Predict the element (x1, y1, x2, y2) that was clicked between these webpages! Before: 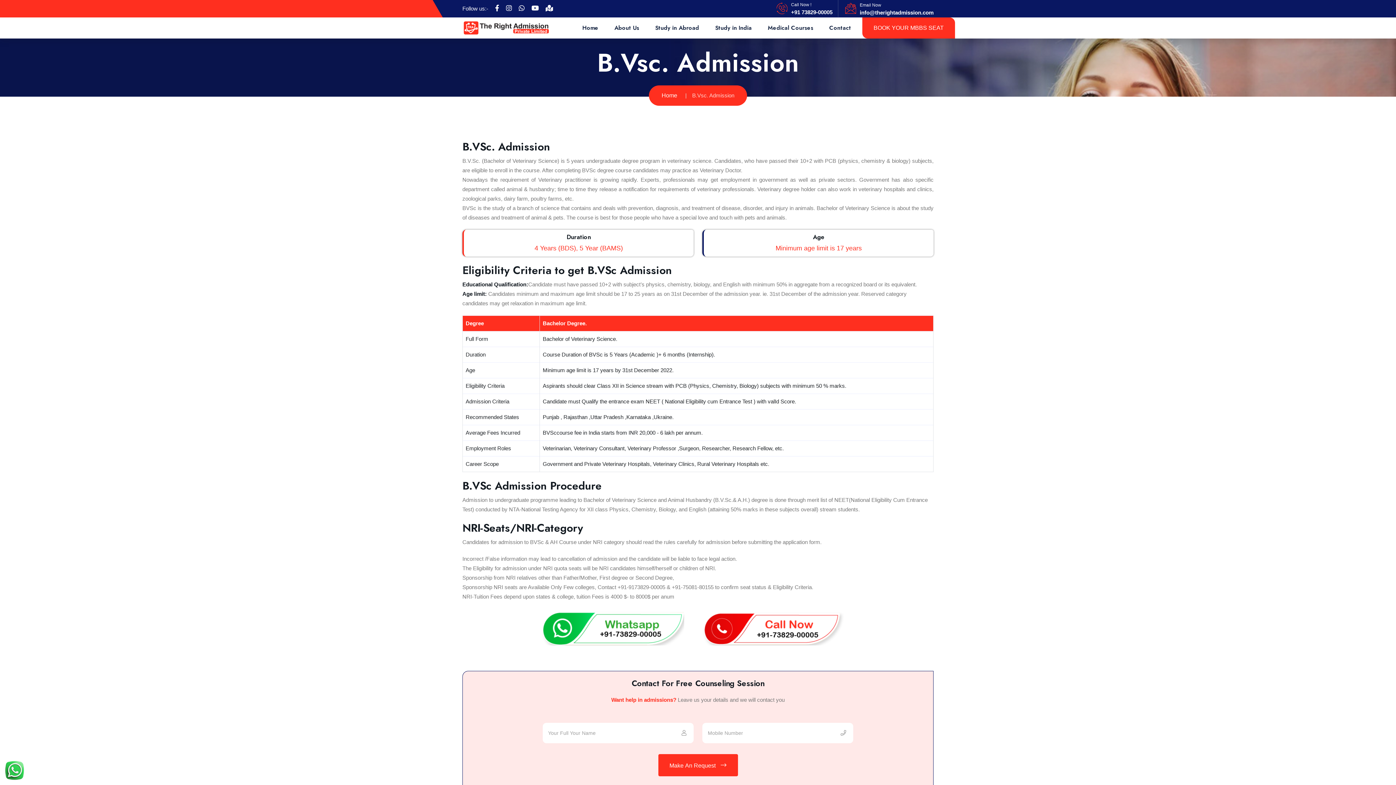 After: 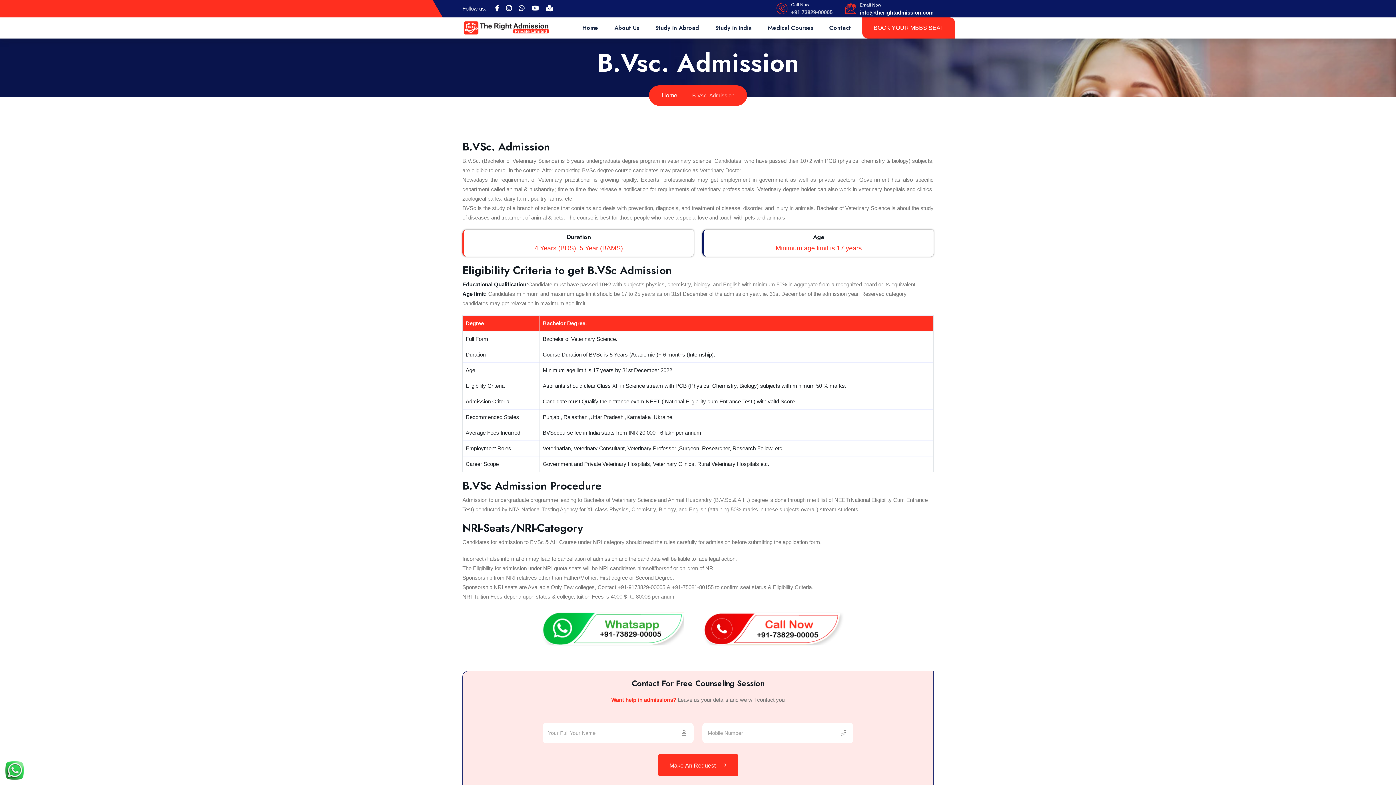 Action: bbox: (791, 9, 832, 15) label: +91 73829-00005